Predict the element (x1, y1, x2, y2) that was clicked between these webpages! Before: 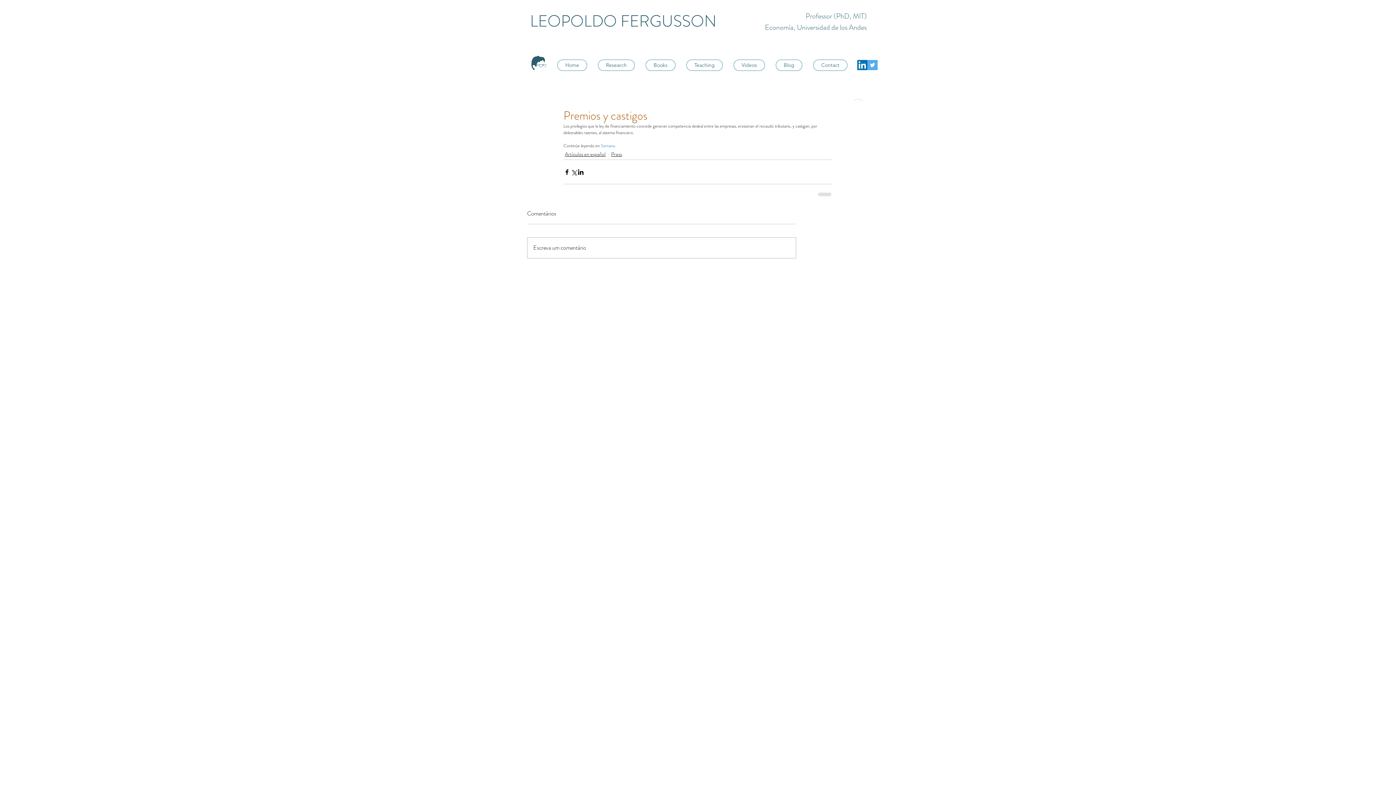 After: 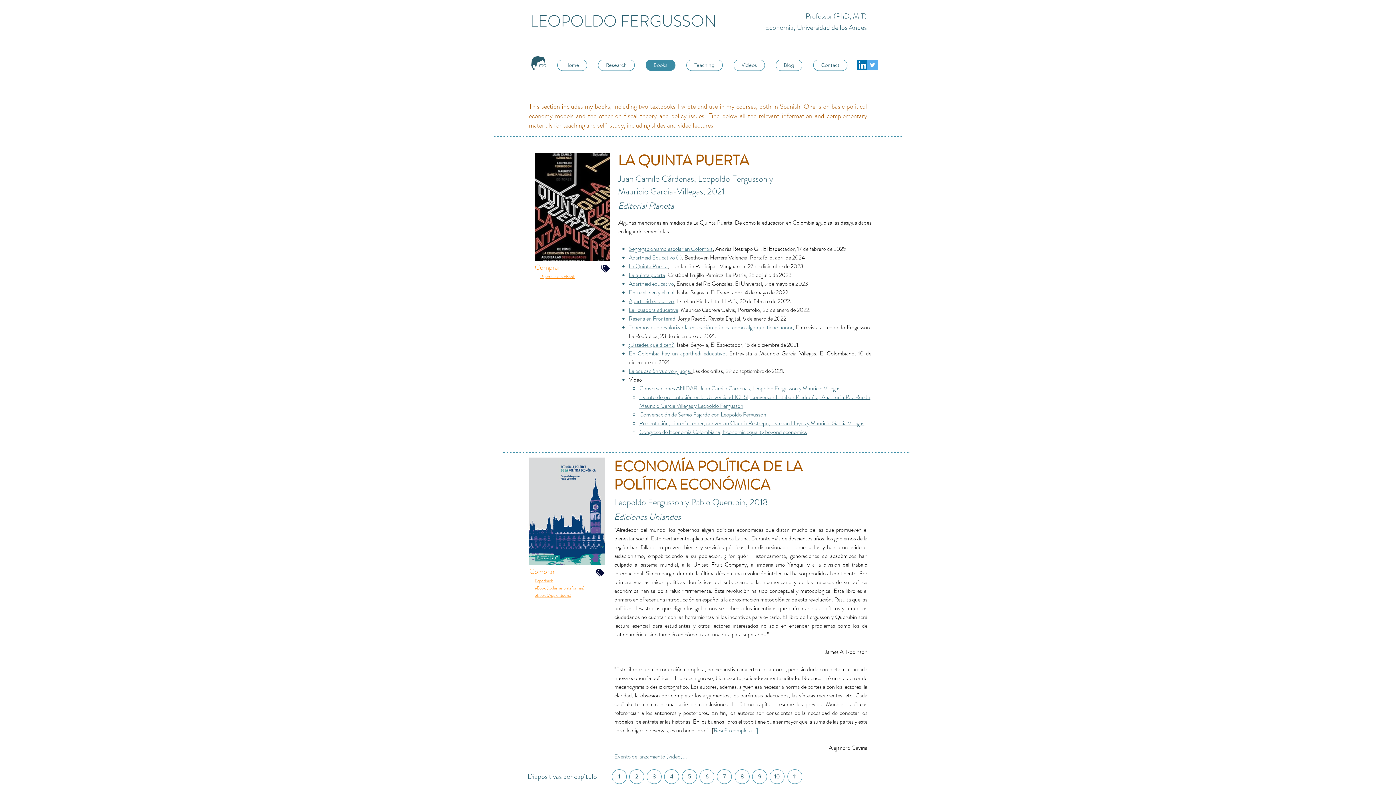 Action: label: Books bbox: (645, 59, 675, 70)